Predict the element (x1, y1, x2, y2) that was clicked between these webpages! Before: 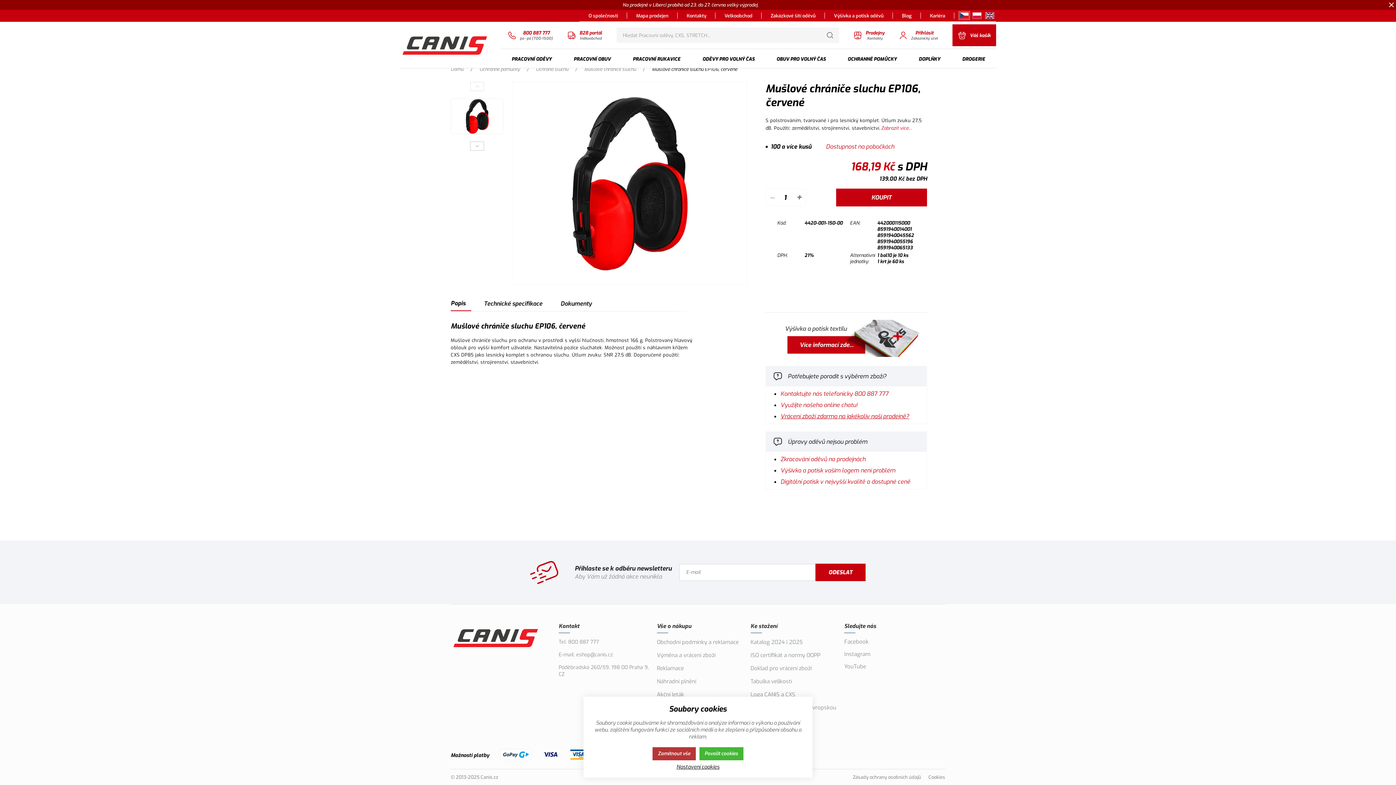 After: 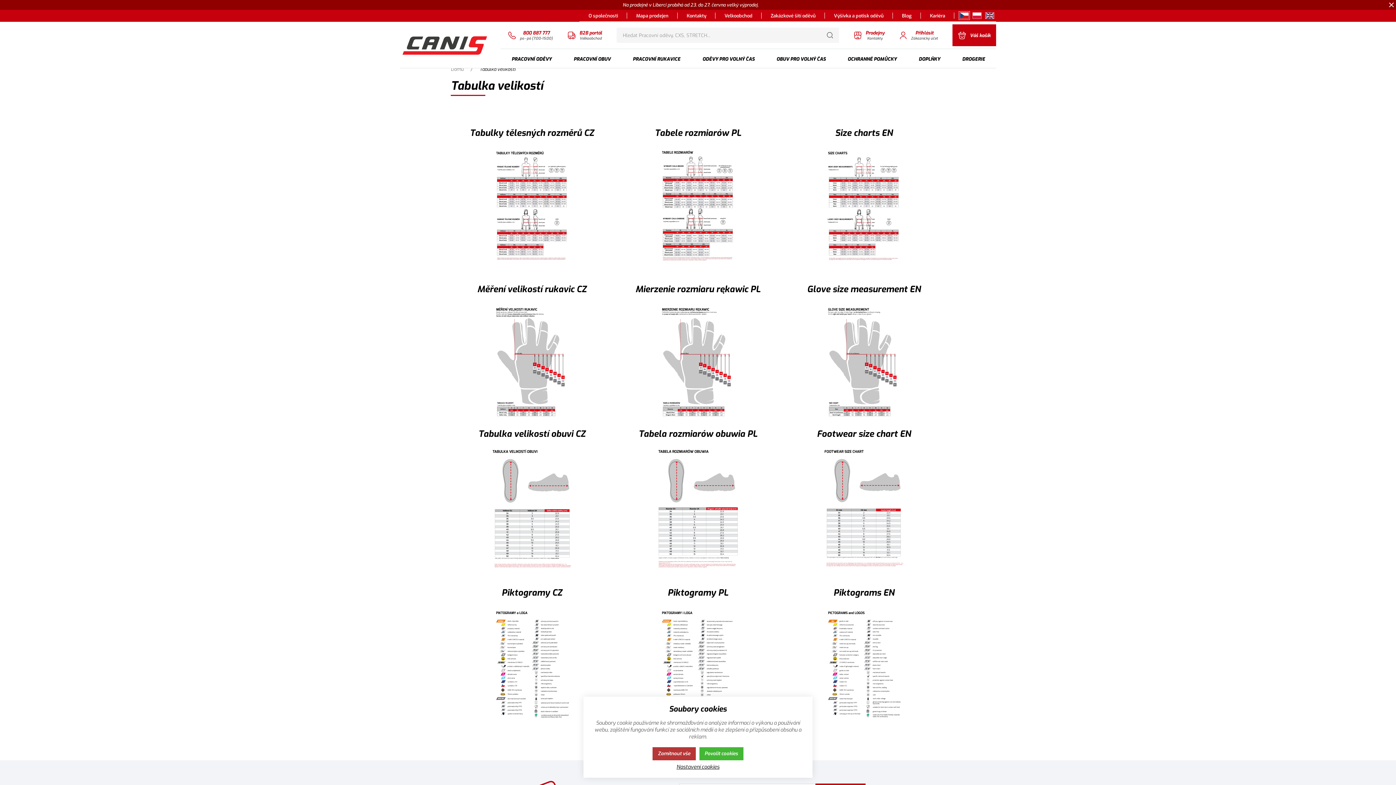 Action: label: Tabulka velikostí bbox: (750, 675, 837, 688)